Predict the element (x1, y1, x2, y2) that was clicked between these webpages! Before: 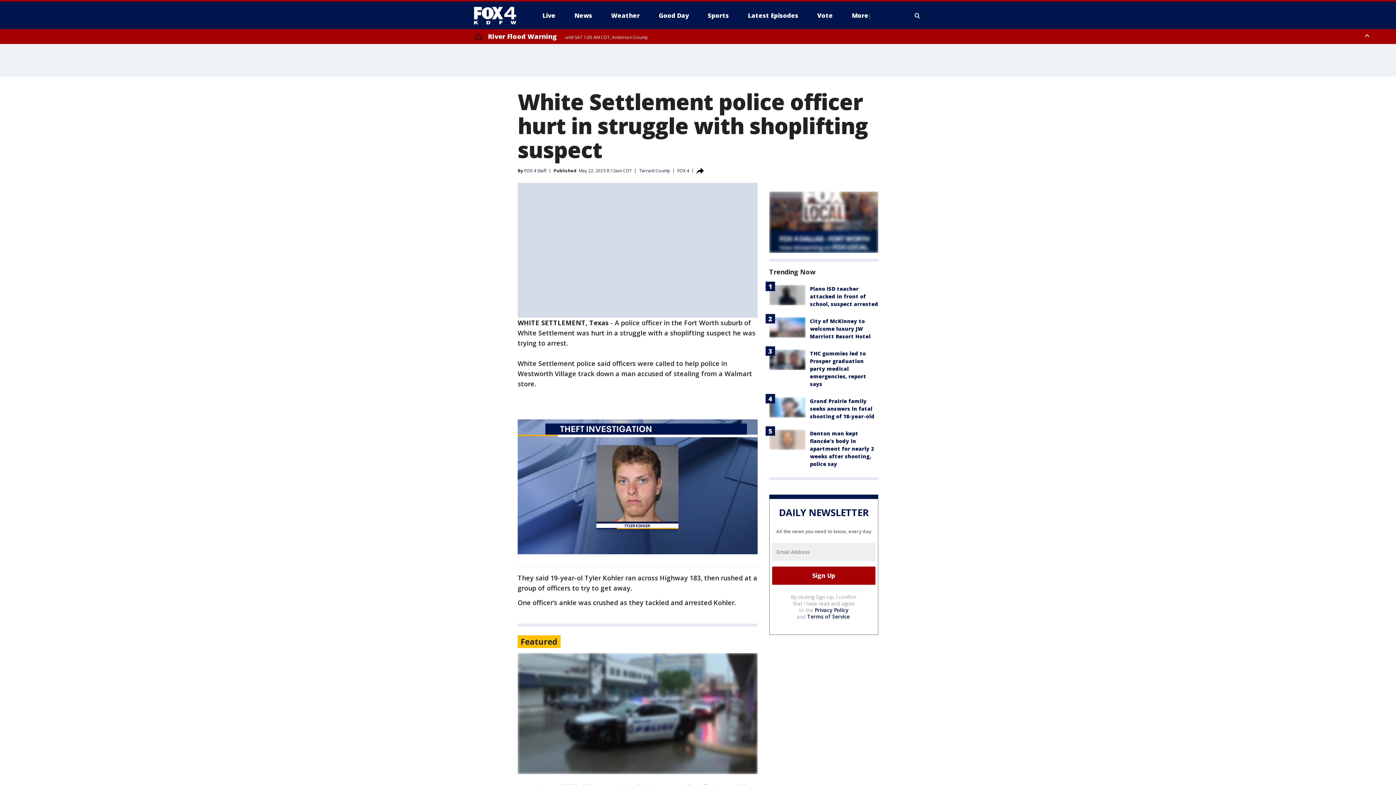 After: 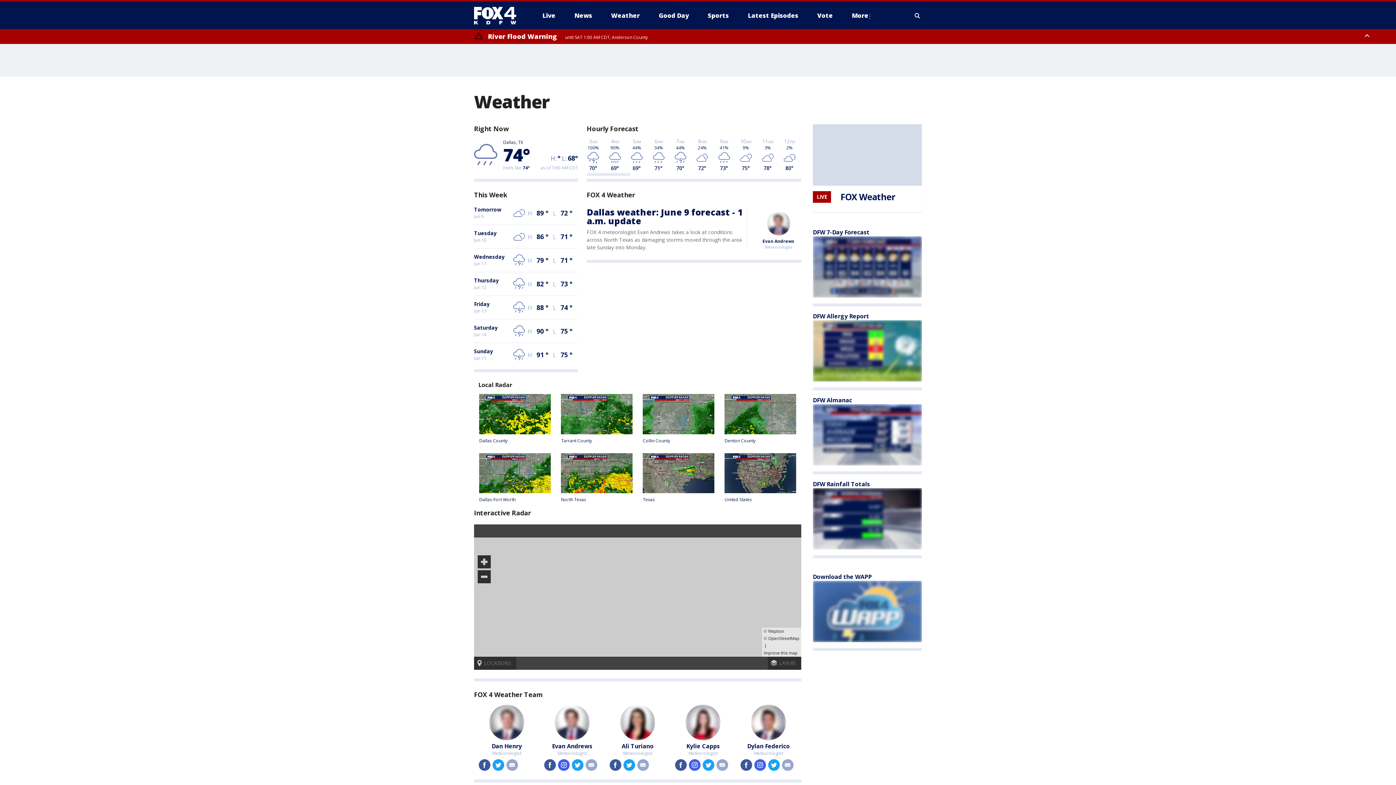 Action: label: Weather bbox: (605, 9, 645, 21)